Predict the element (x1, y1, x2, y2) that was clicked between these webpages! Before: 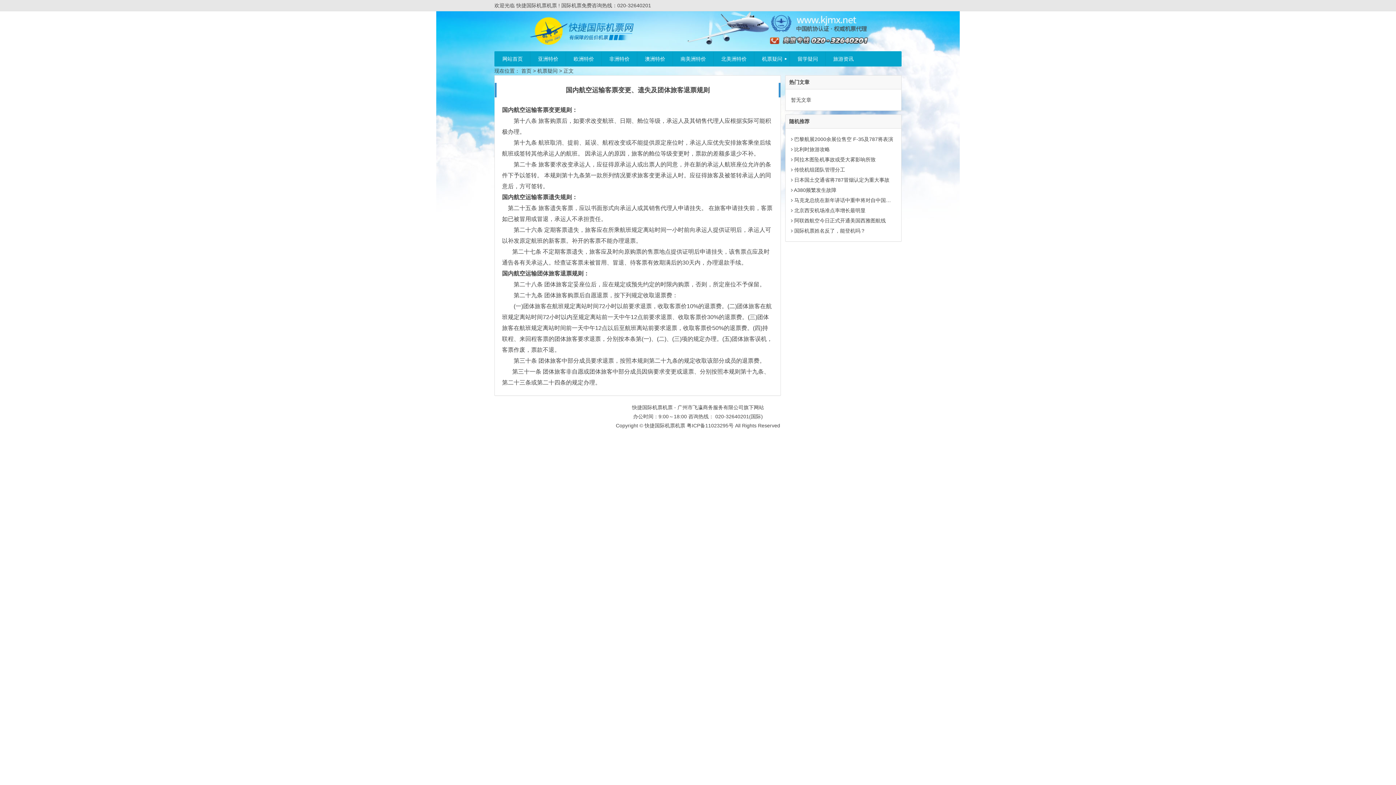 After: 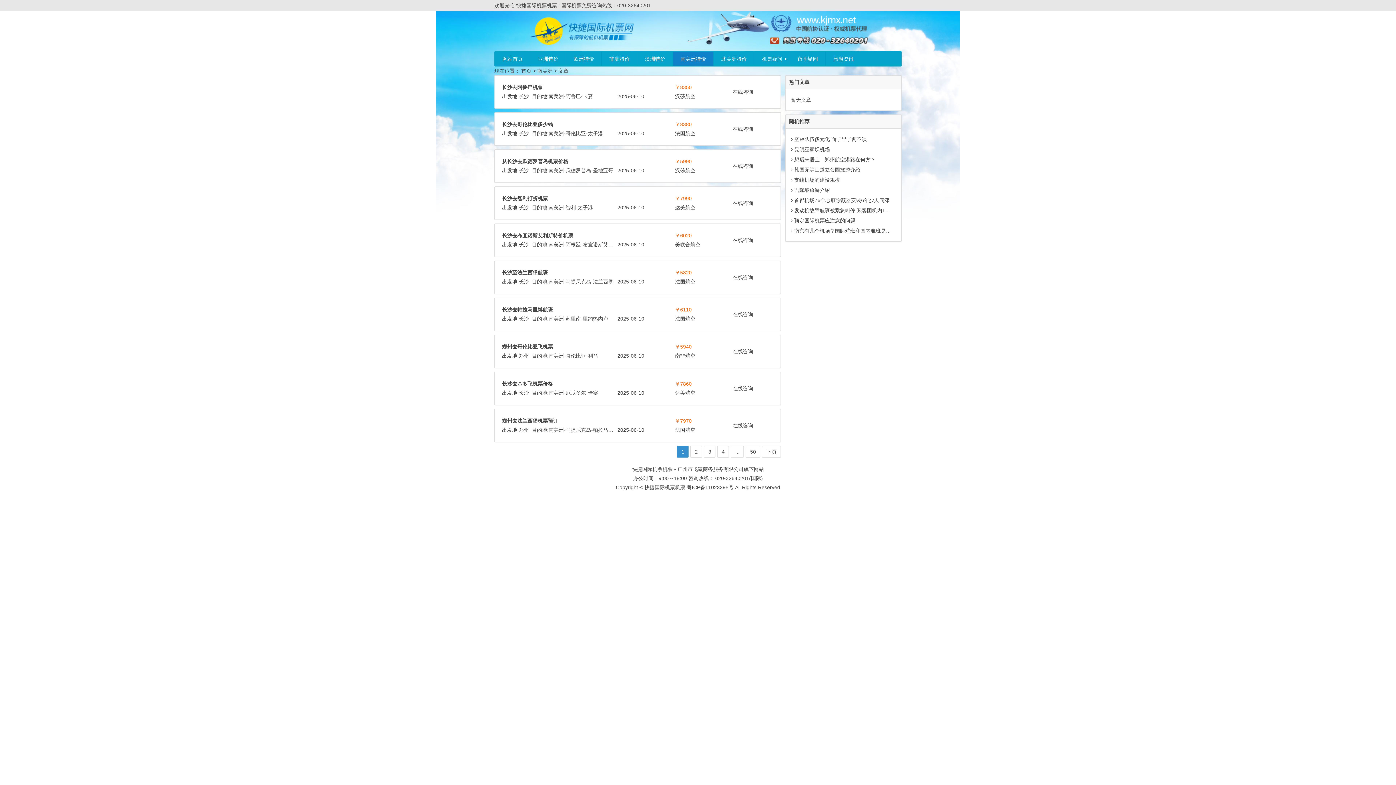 Action: label: 南美洲特价 bbox: (673, 51, 713, 66)